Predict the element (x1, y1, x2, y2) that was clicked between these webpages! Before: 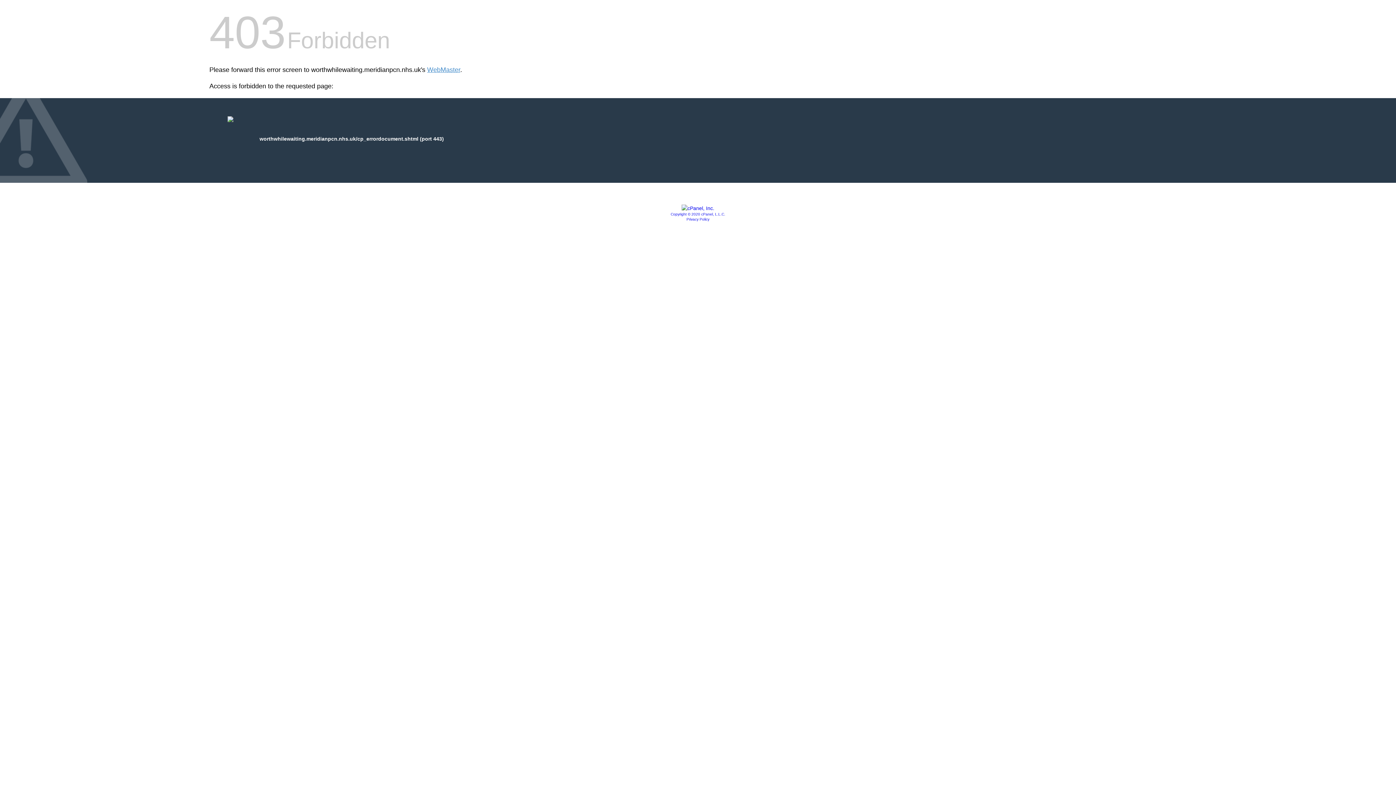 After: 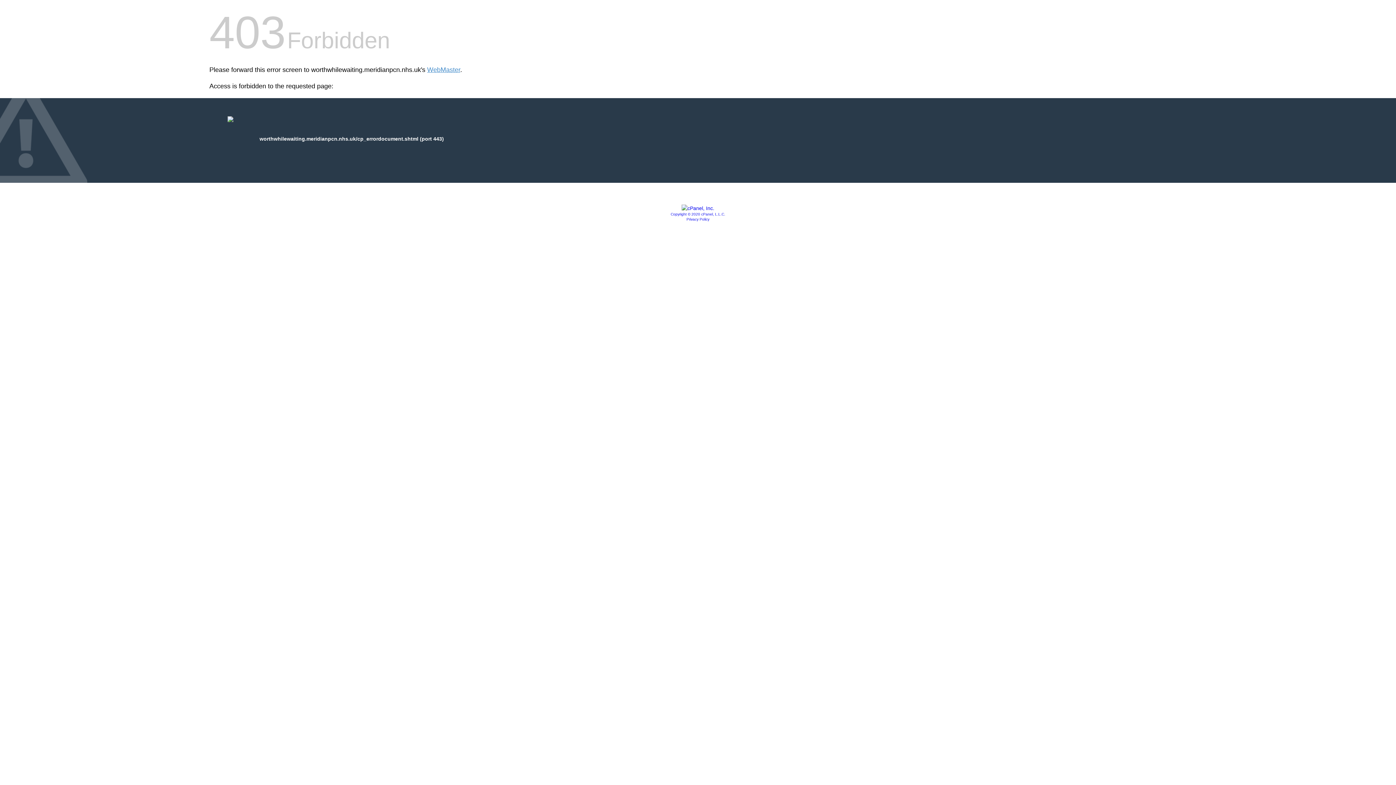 Action: label: Copyright © 2020 cPanel, L.L.C. bbox: (670, 212, 725, 216)